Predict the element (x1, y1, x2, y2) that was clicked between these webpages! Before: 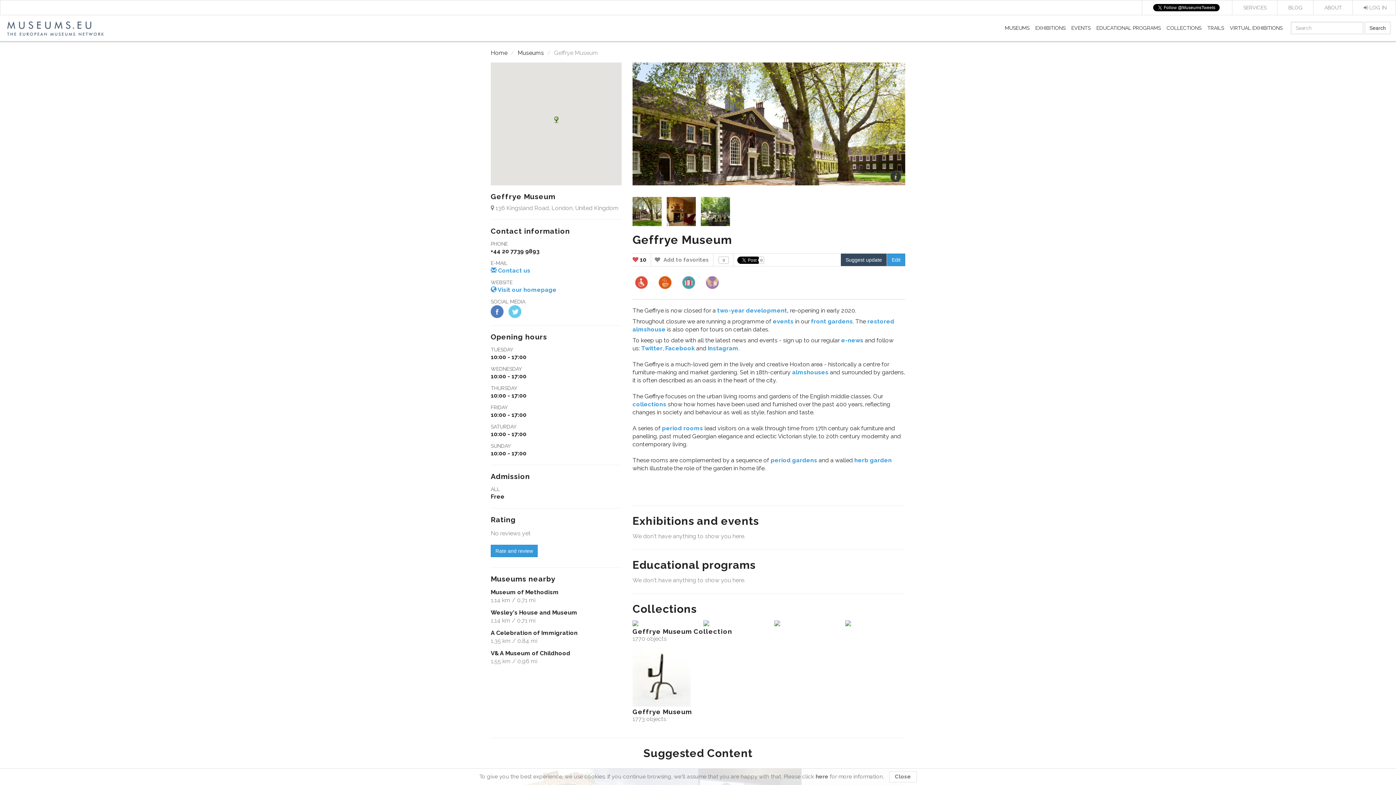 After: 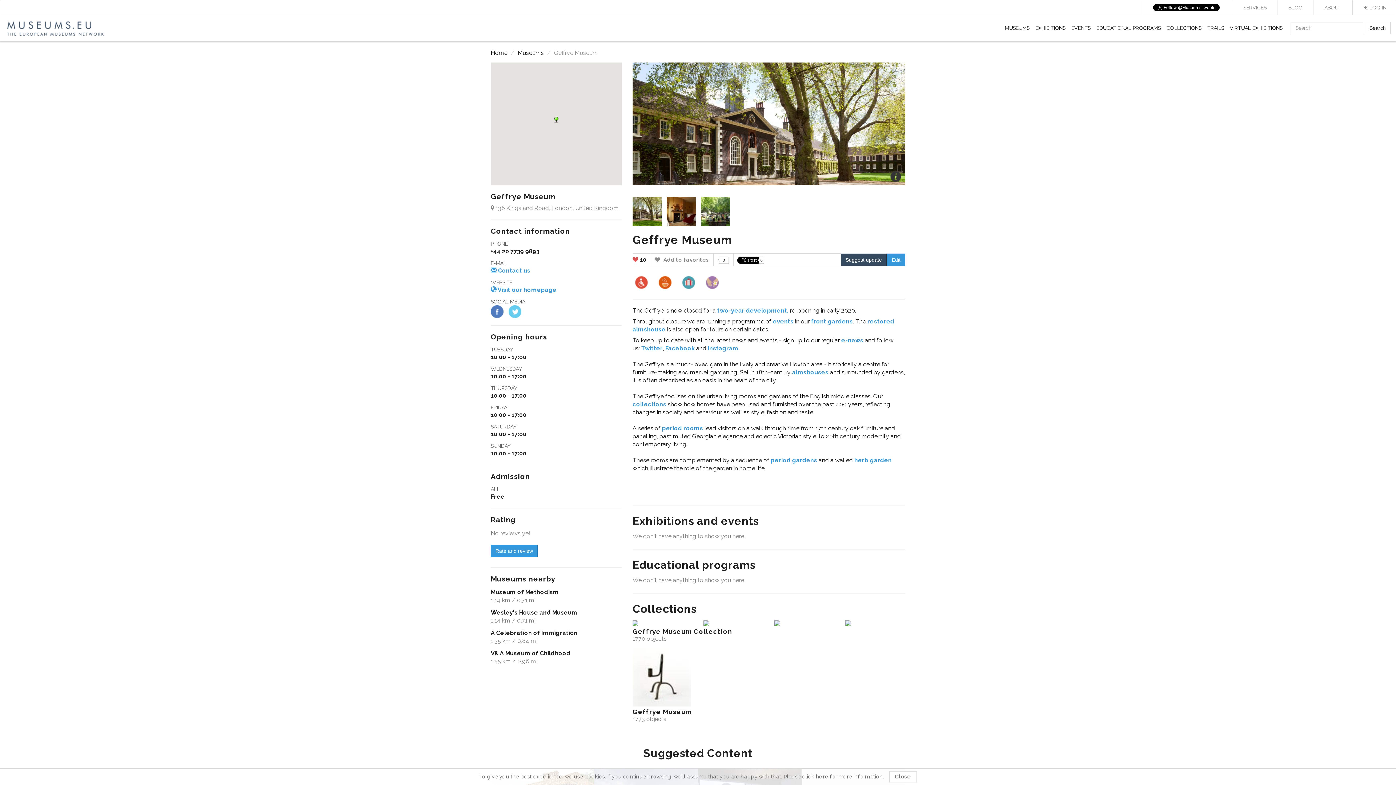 Action: label: period gardens bbox: (770, 456, 817, 463)